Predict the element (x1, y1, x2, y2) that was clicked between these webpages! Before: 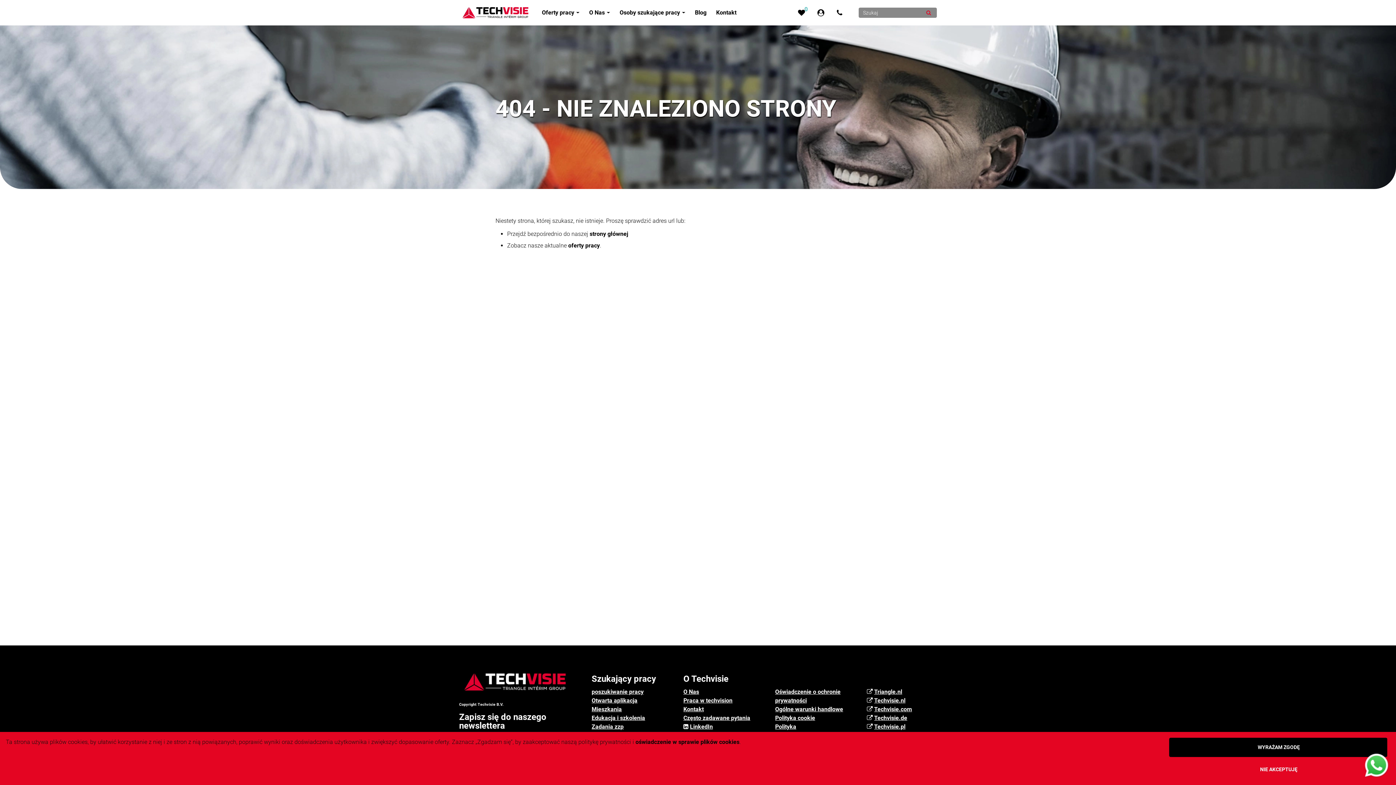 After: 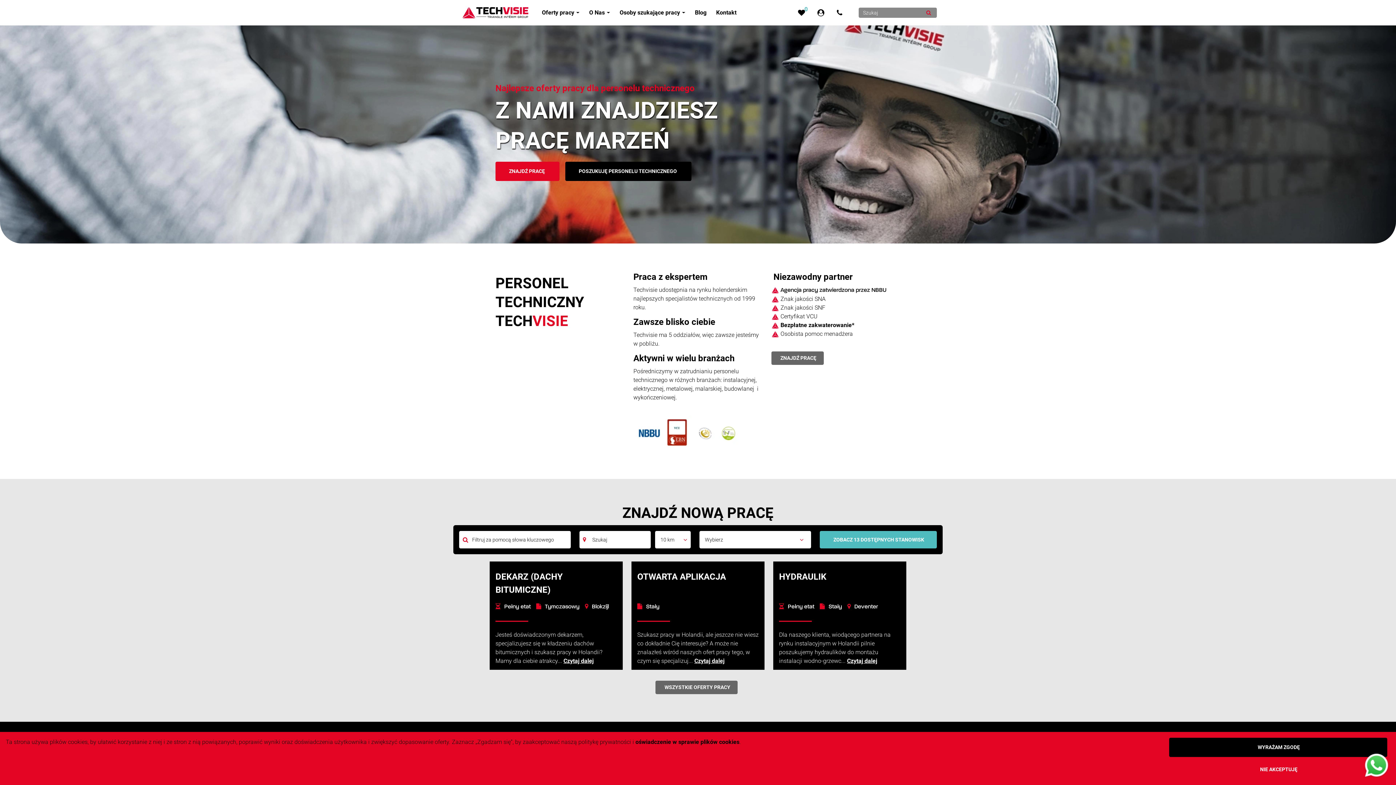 Action: bbox: (453, 3, 531, 21)